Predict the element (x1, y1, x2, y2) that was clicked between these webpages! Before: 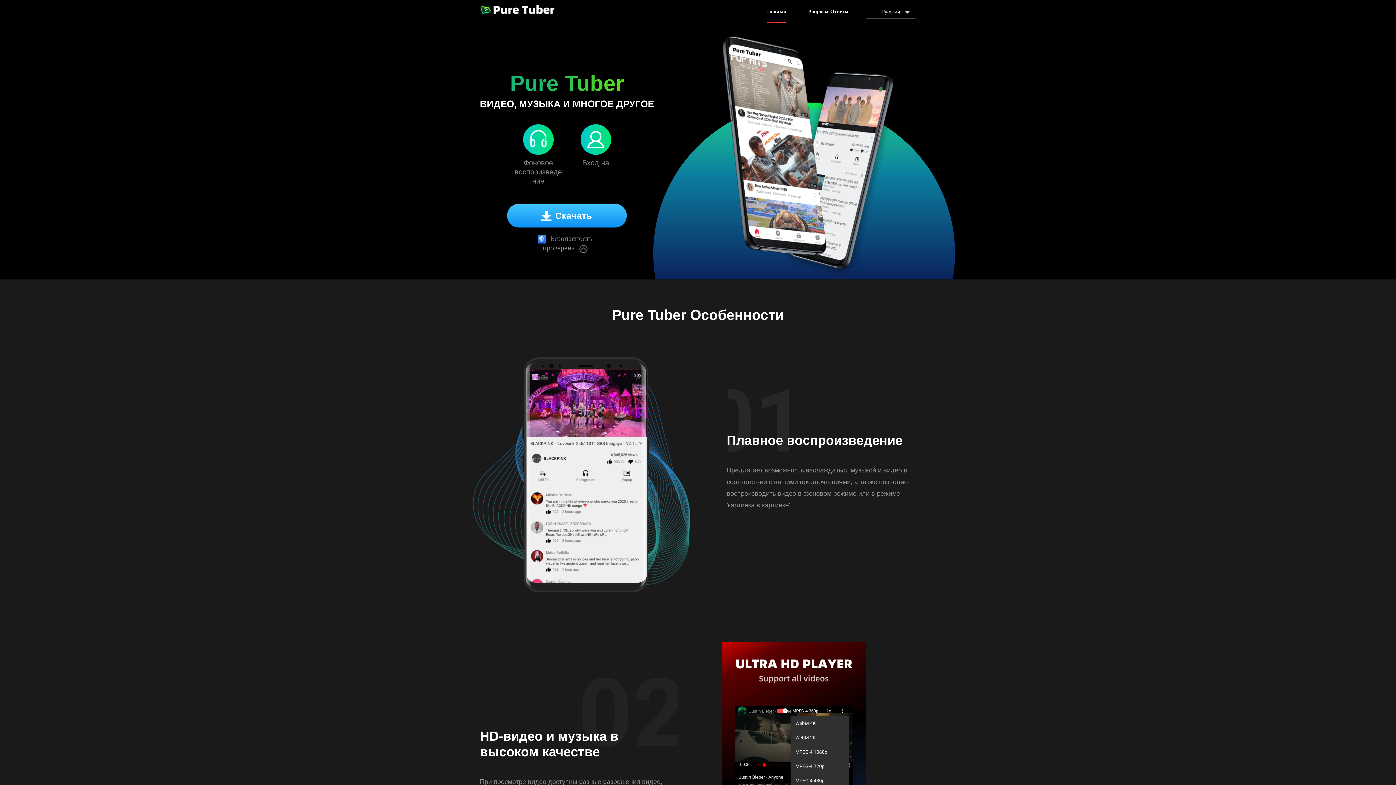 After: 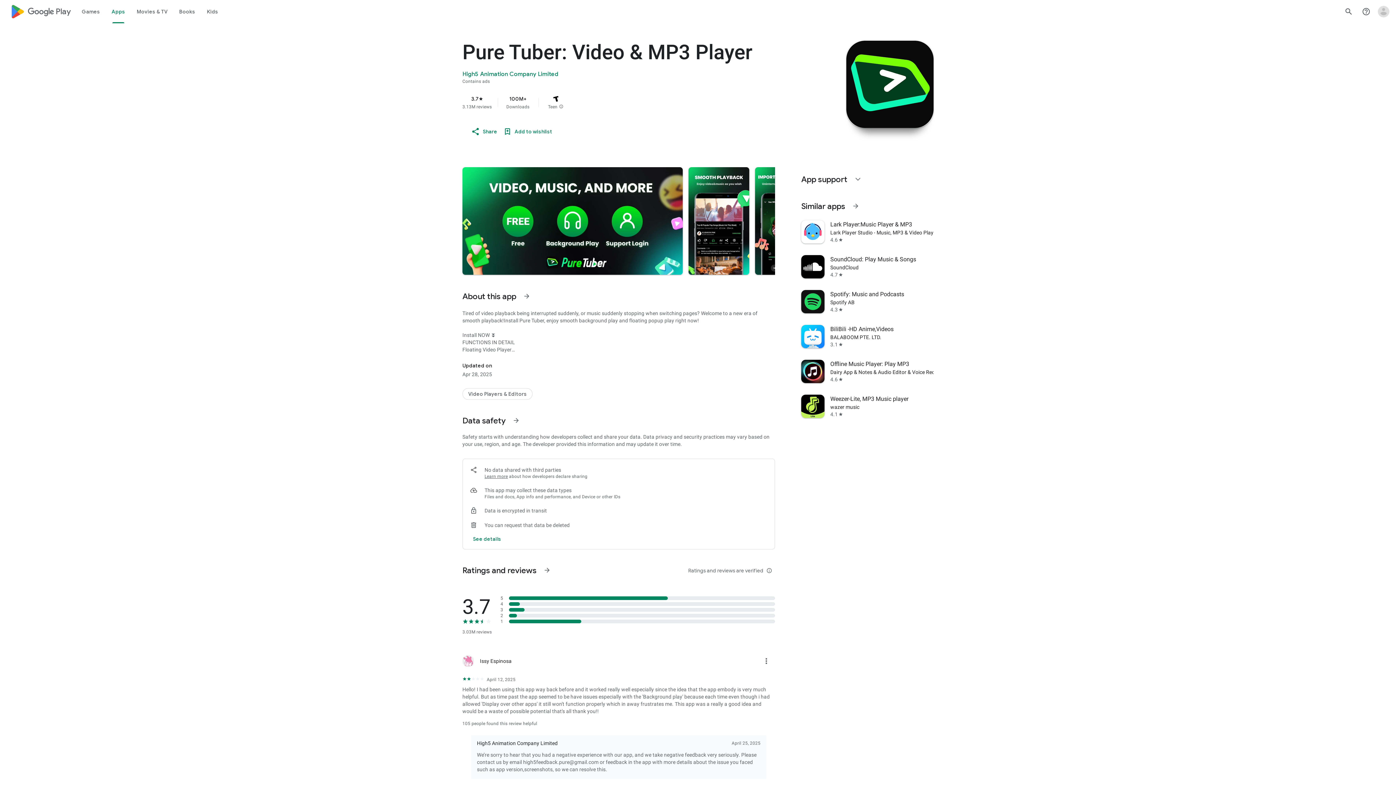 Action: bbox: (507, 203, 627, 227) label:  Скачать